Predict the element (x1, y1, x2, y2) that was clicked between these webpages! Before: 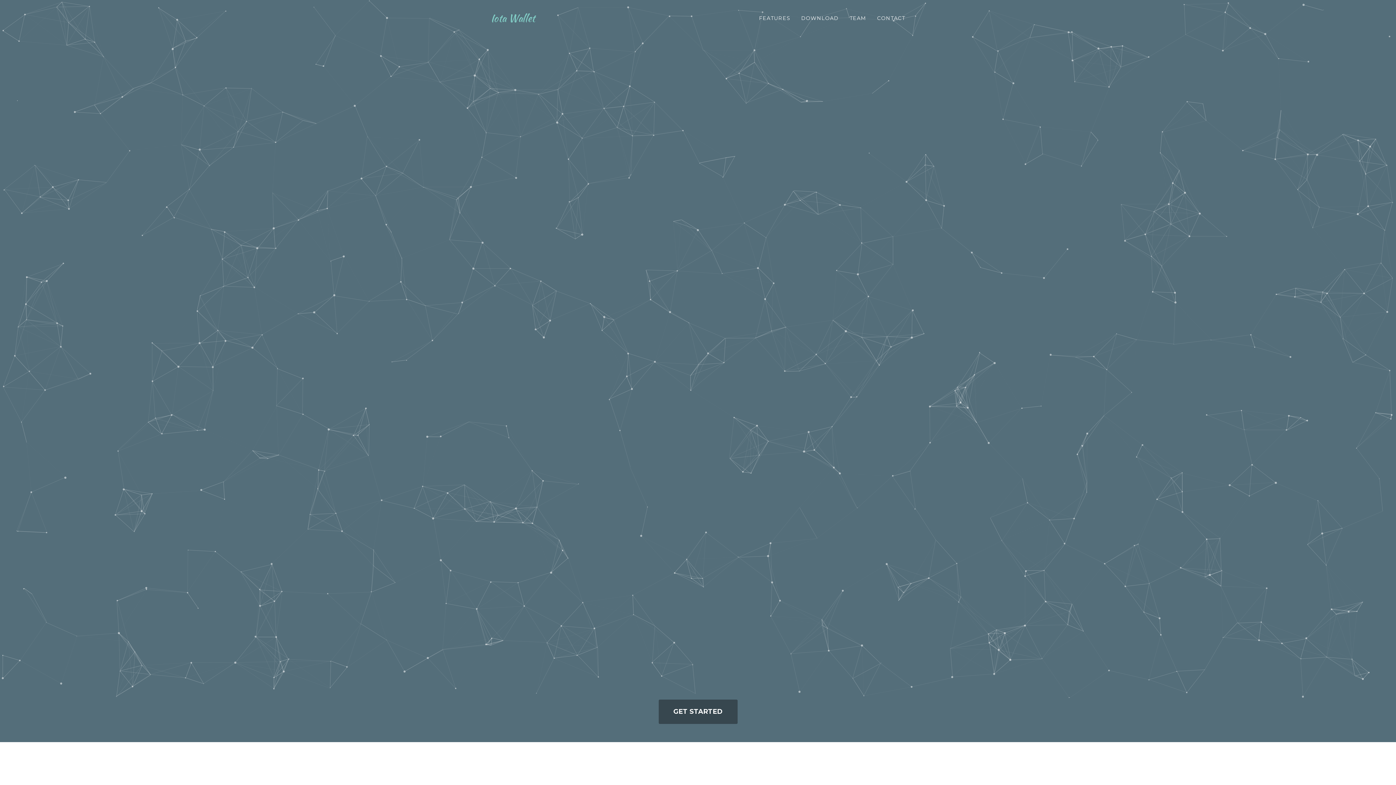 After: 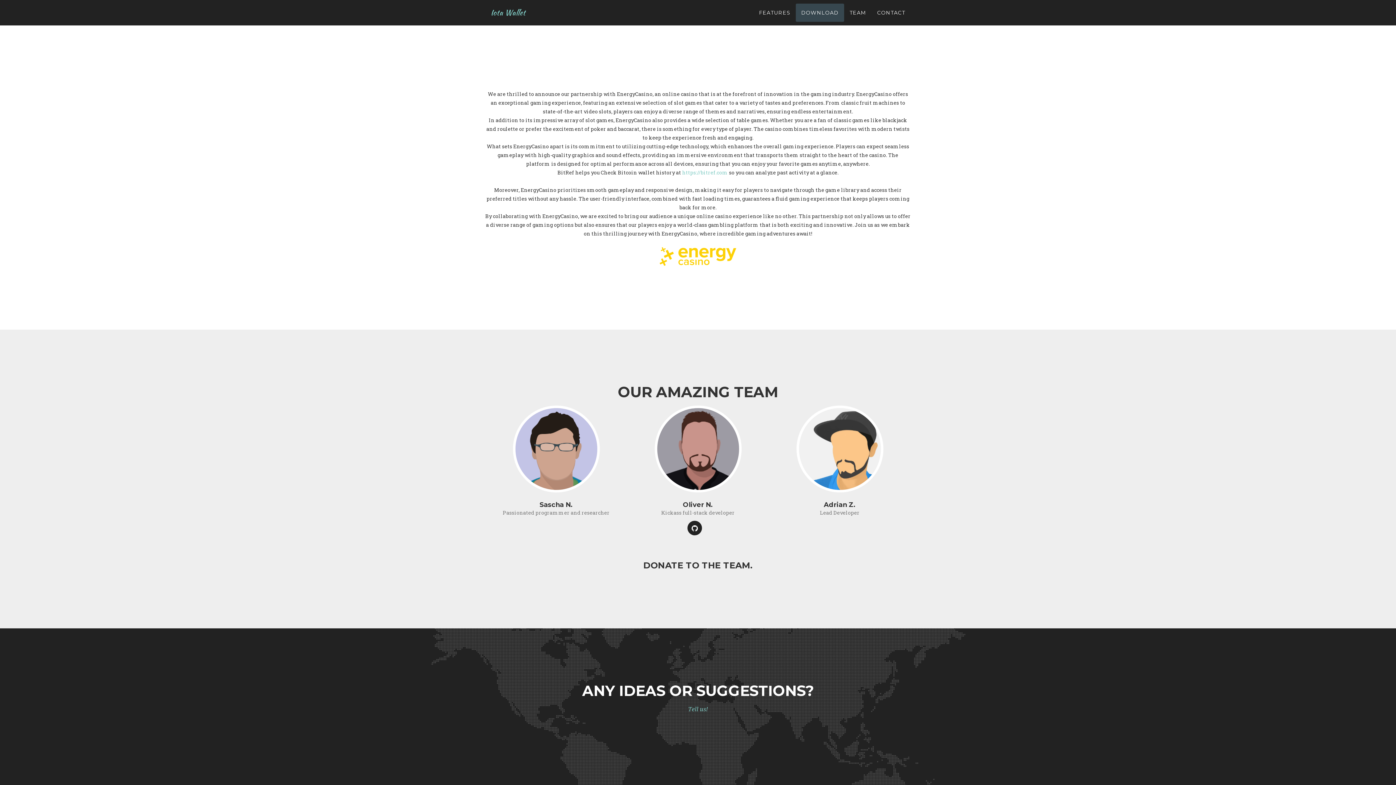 Action: bbox: (796, 9, 844, 27) label: DOWNLOAD